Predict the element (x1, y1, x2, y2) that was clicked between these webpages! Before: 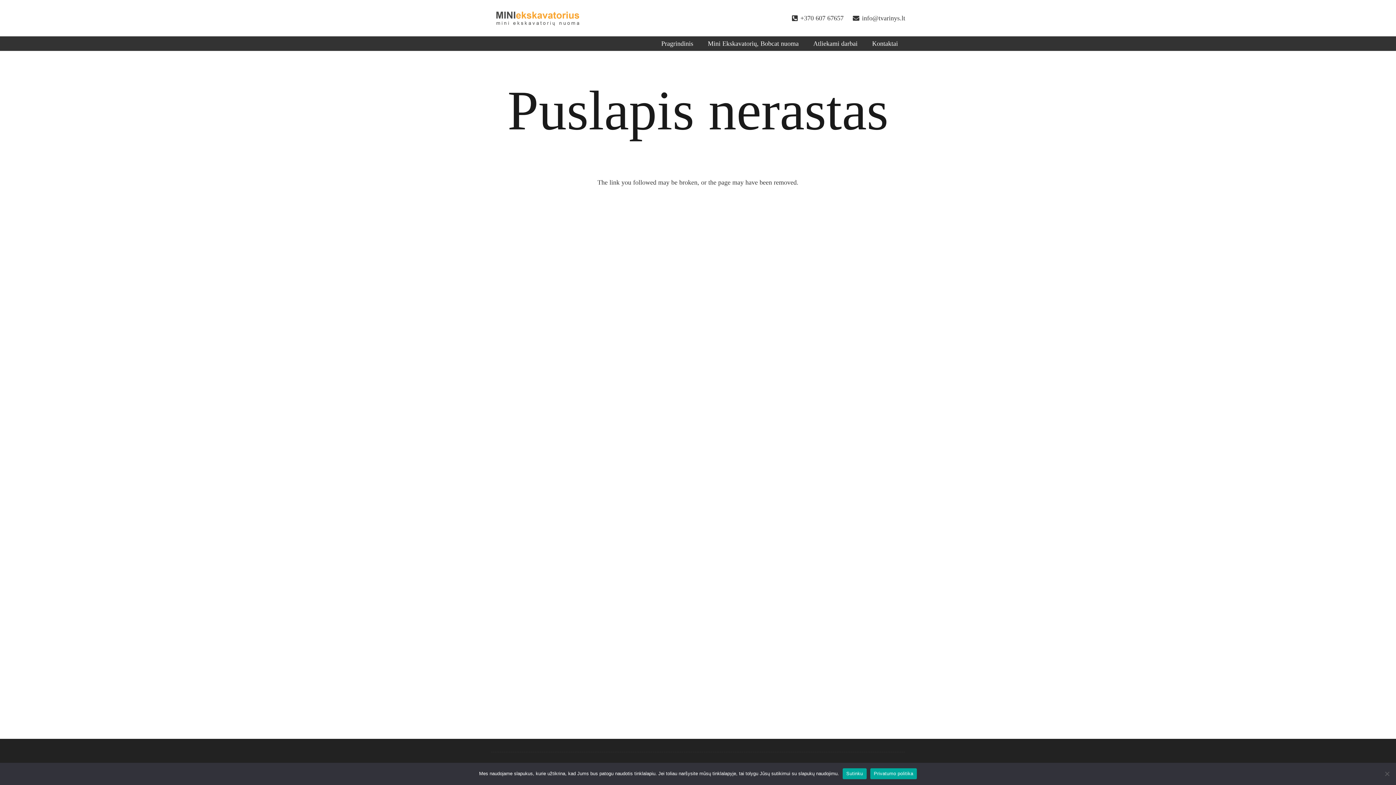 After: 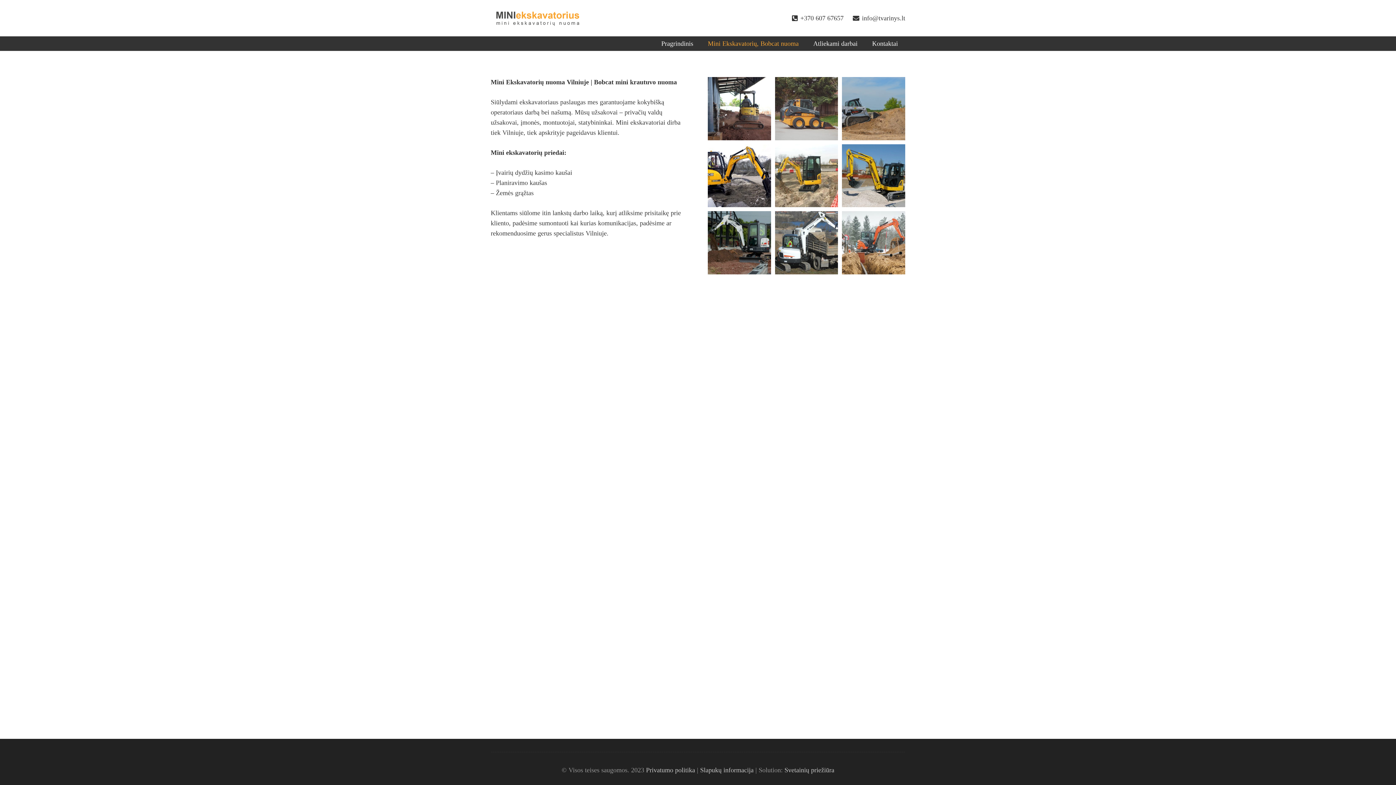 Action: bbox: (700, 36, 806, 50) label: Mini Ekskavatorių, Bobcat nuoma